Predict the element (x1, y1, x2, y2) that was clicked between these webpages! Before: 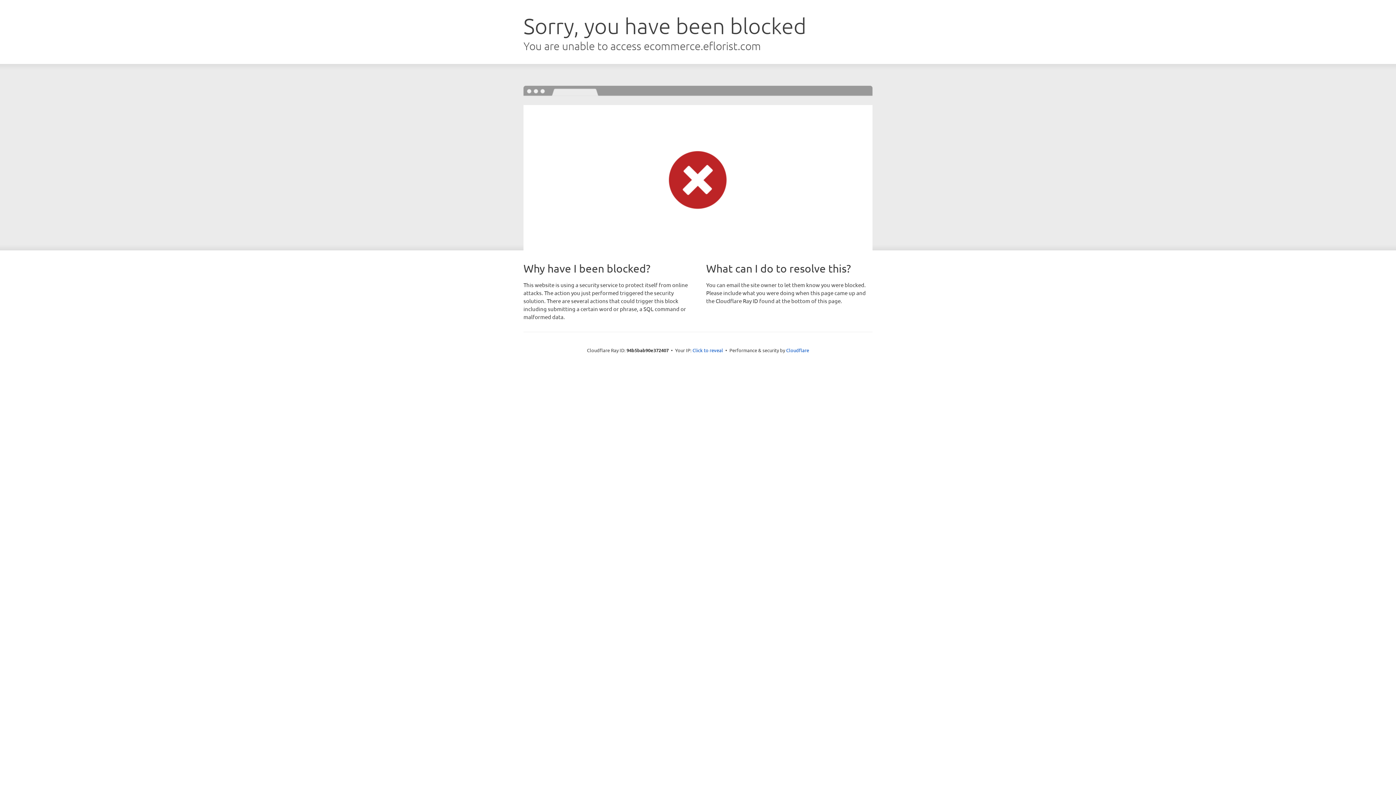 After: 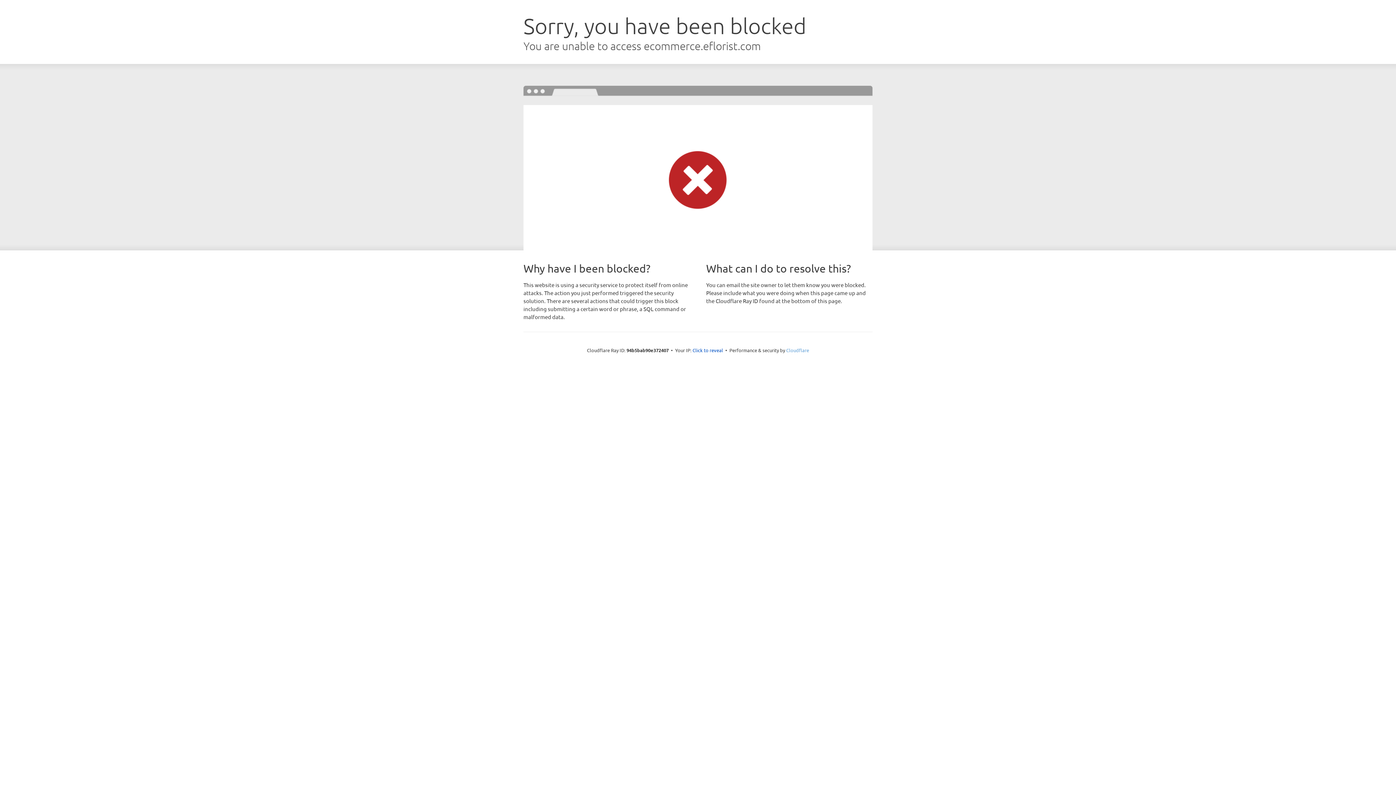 Action: label: Cloudflare bbox: (786, 347, 809, 353)